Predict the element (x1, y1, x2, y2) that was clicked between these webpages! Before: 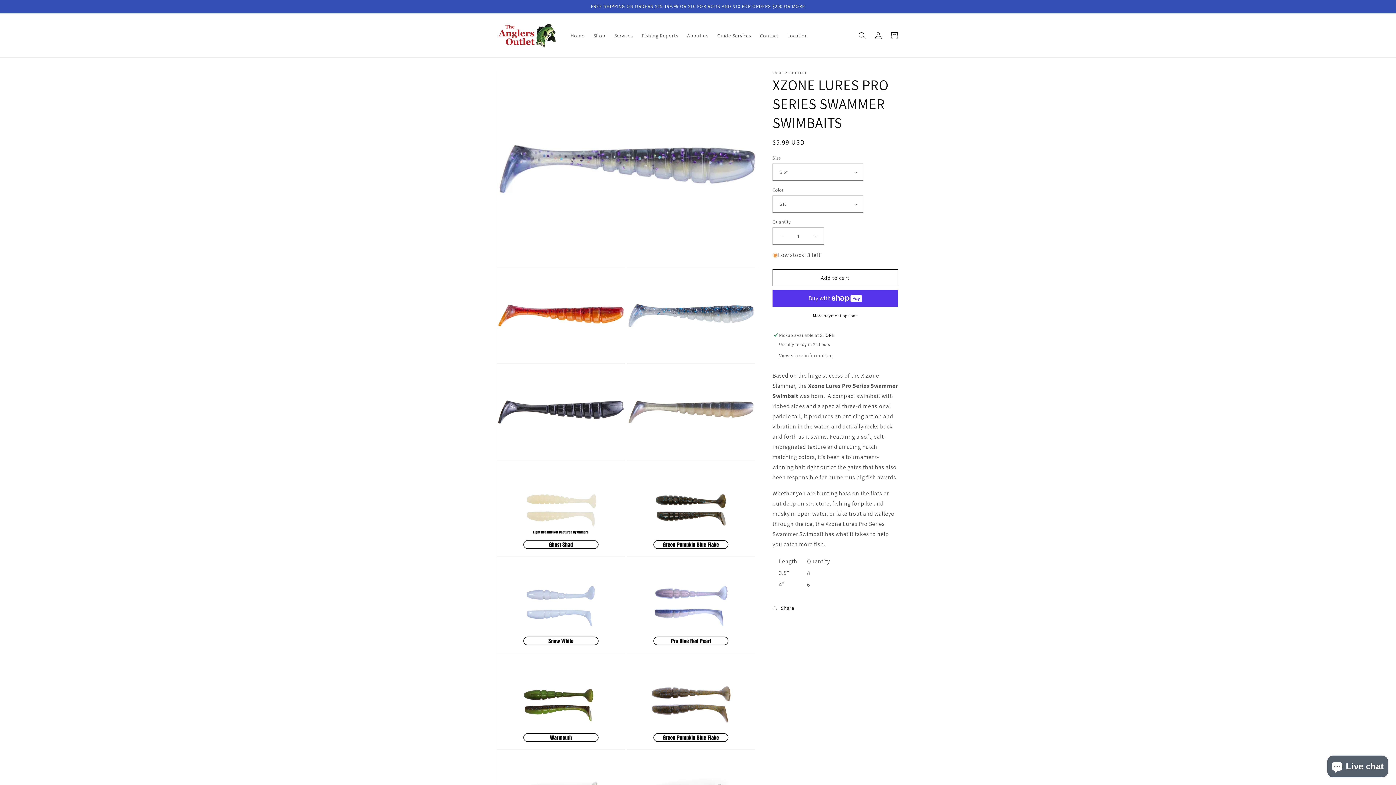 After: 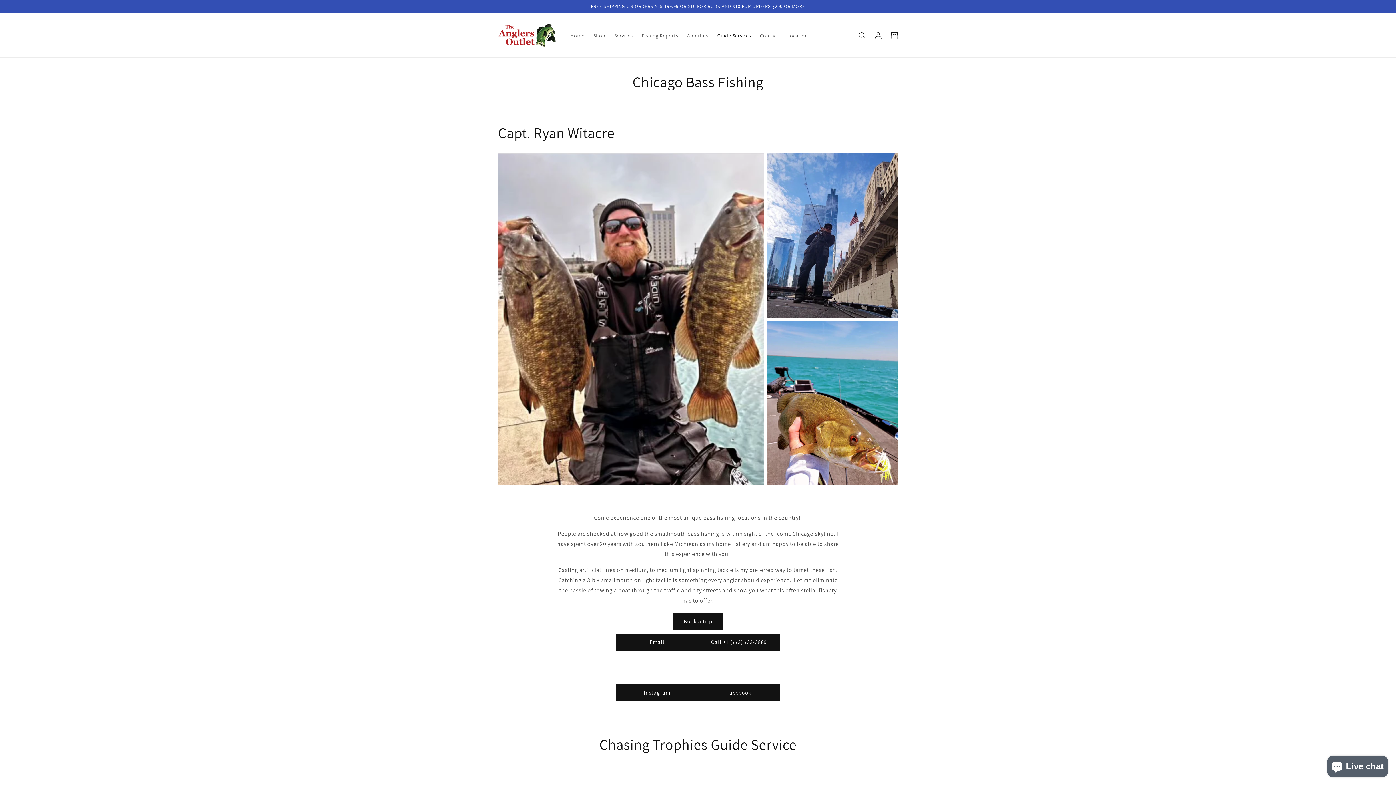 Action: label: Guide Services bbox: (713, 27, 755, 43)